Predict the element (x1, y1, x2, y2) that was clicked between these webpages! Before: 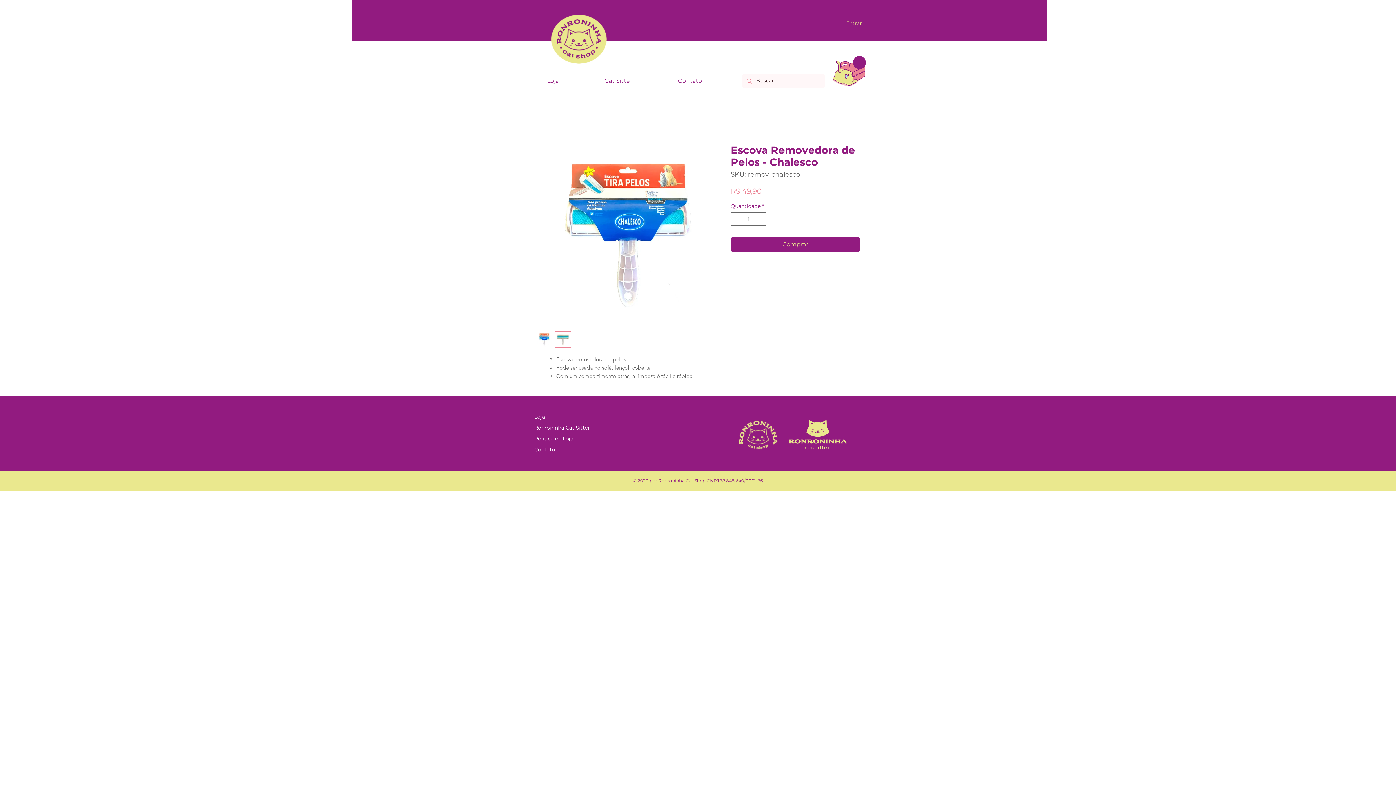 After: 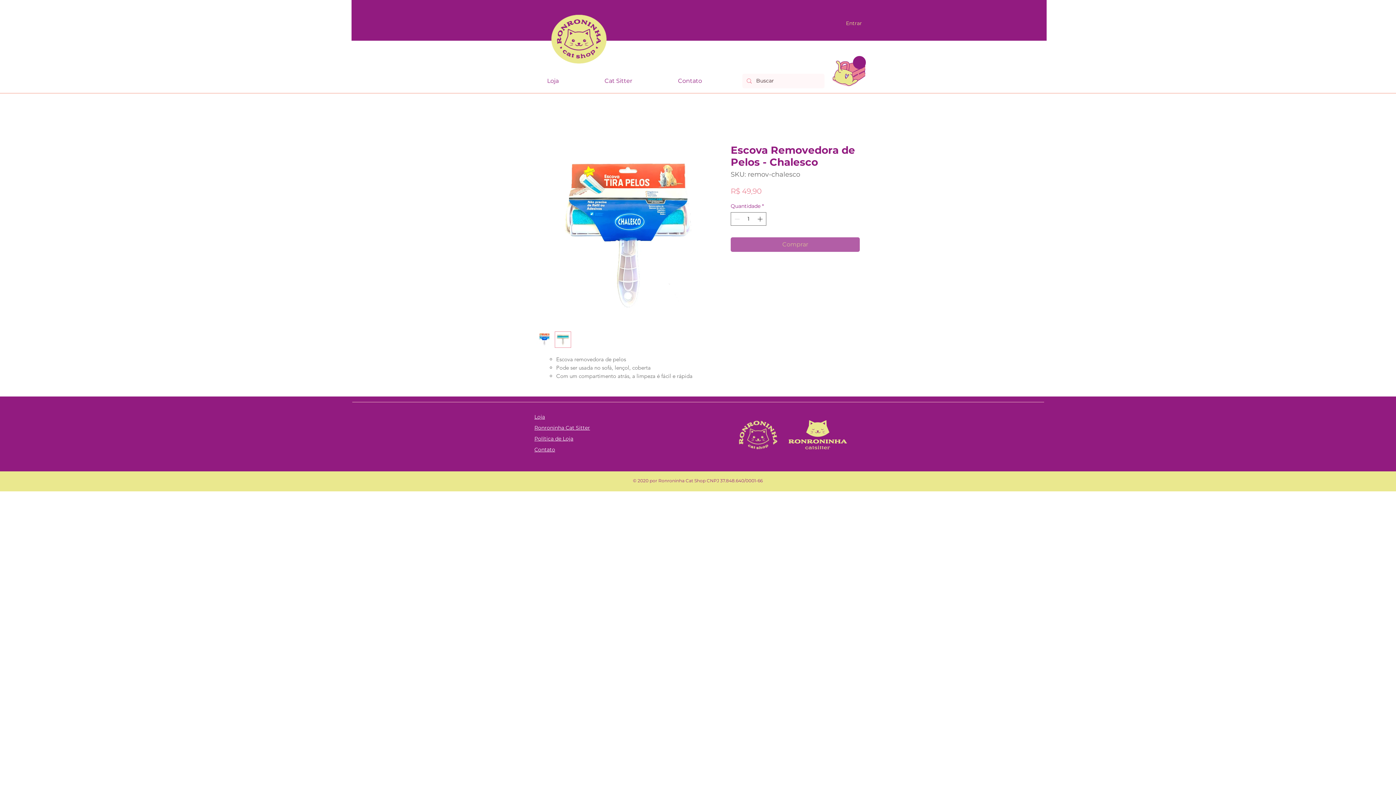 Action: label: Comprar bbox: (730, 237, 860, 251)